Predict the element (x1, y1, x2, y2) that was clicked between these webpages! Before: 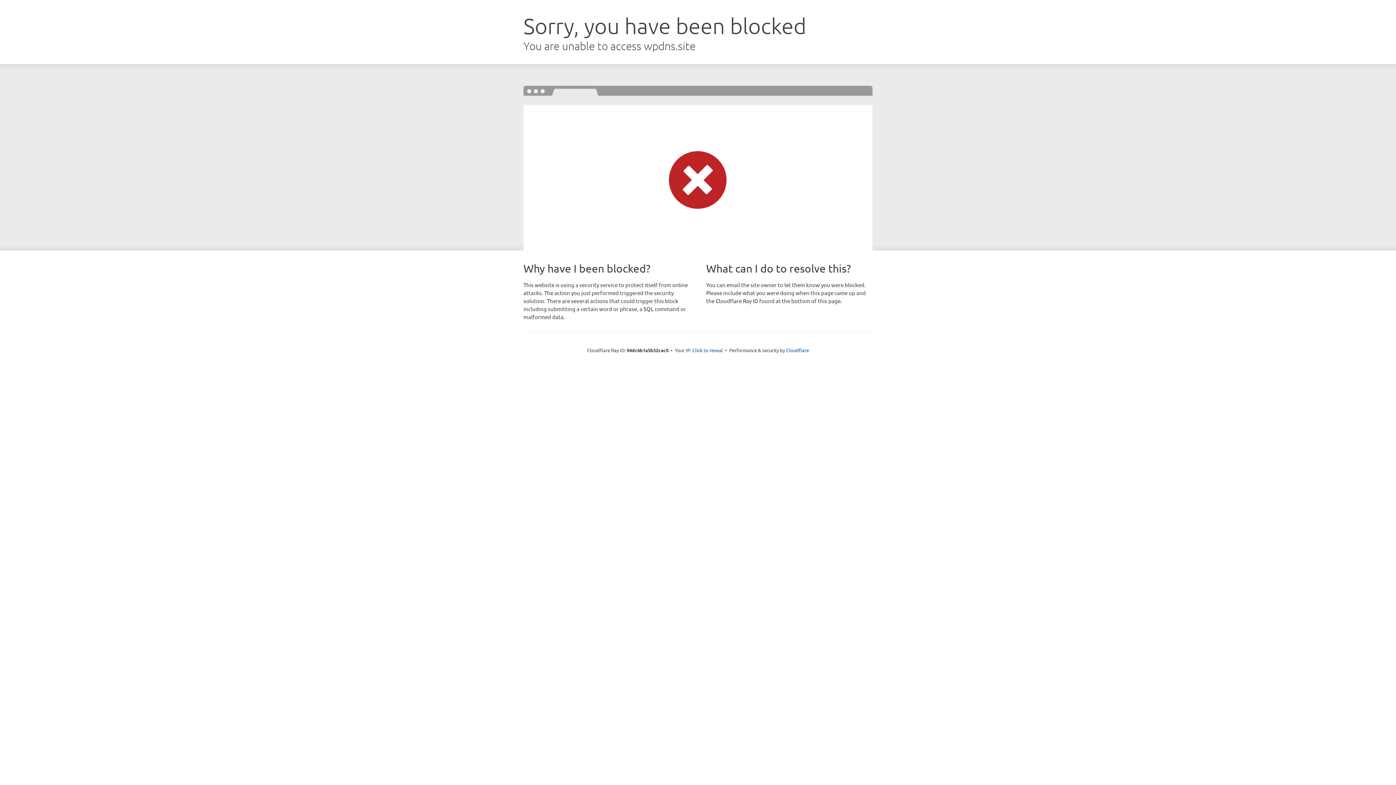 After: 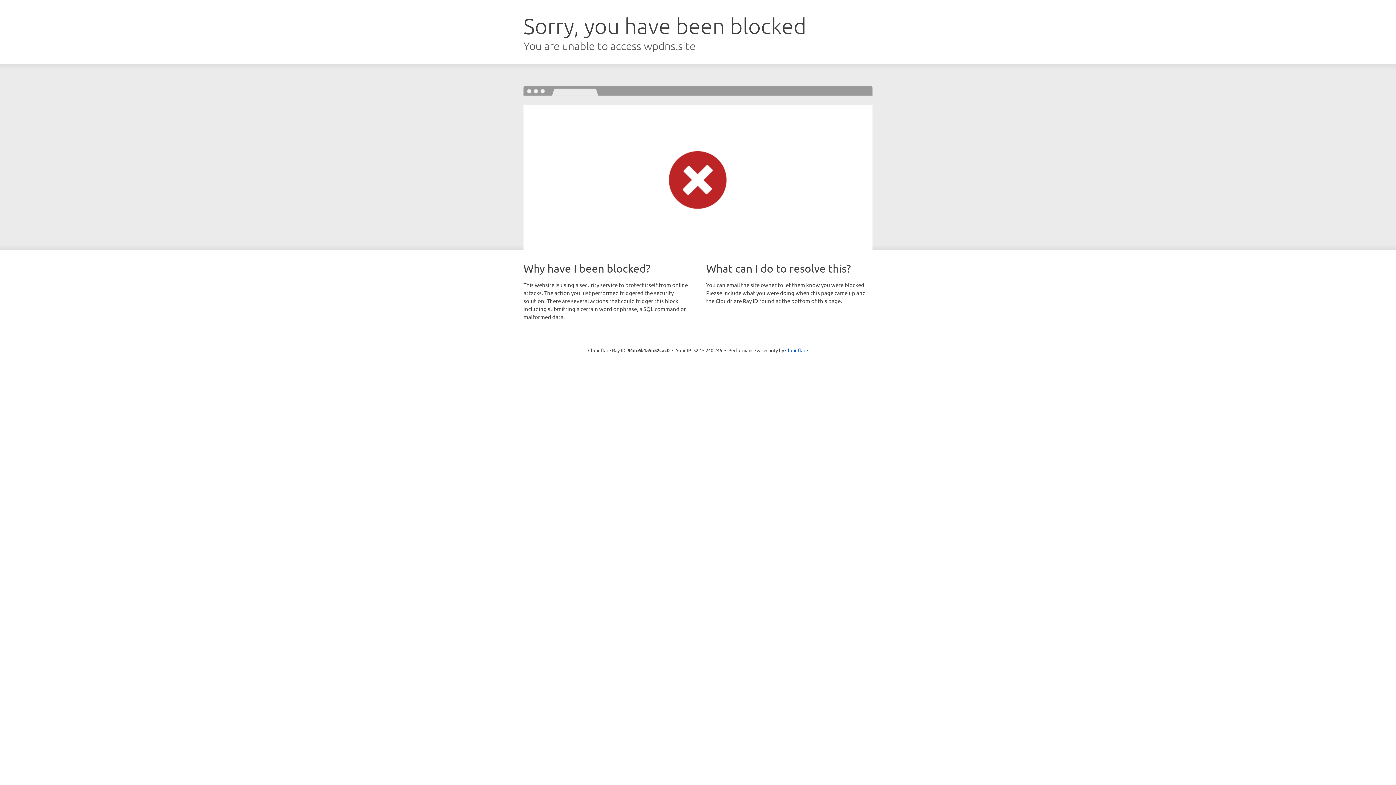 Action: label: Click to reveal bbox: (692, 346, 723, 353)